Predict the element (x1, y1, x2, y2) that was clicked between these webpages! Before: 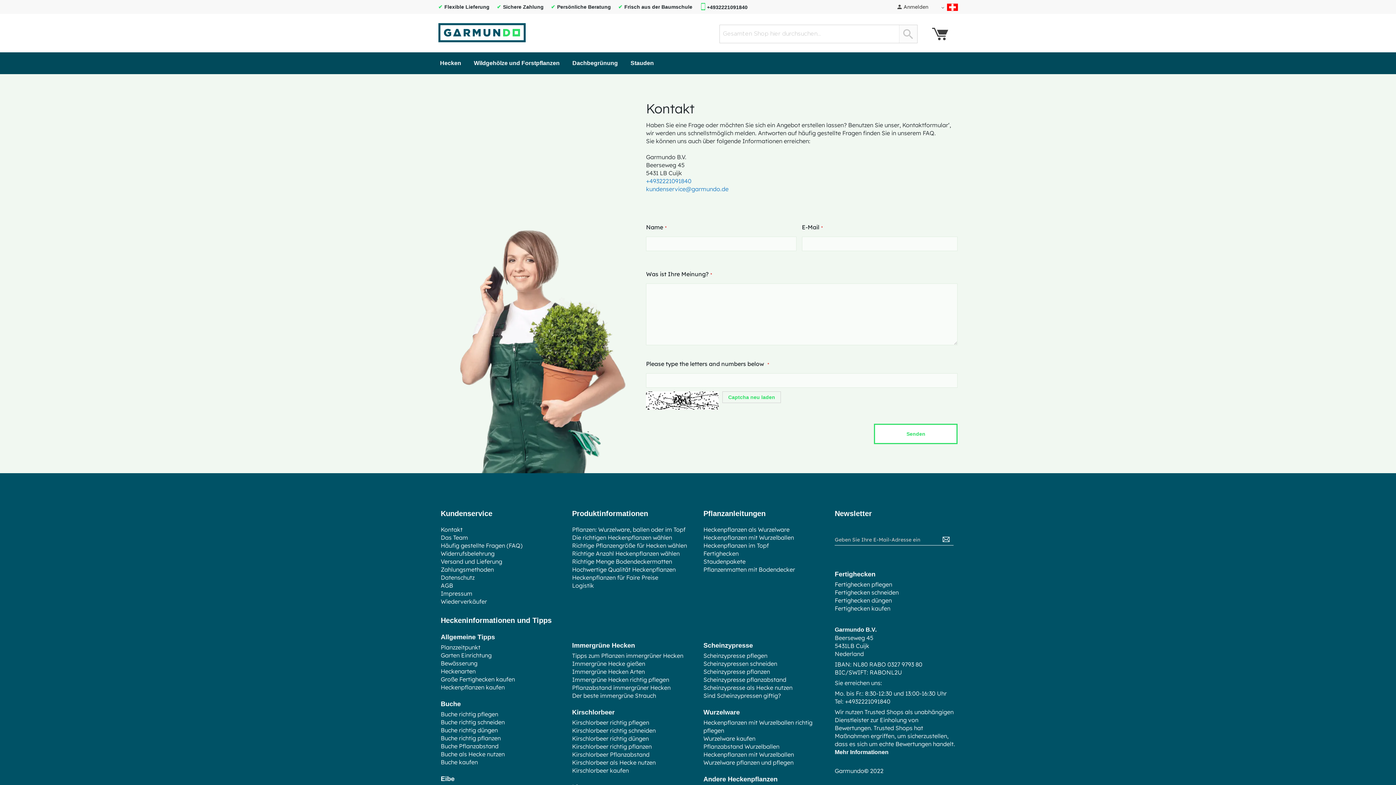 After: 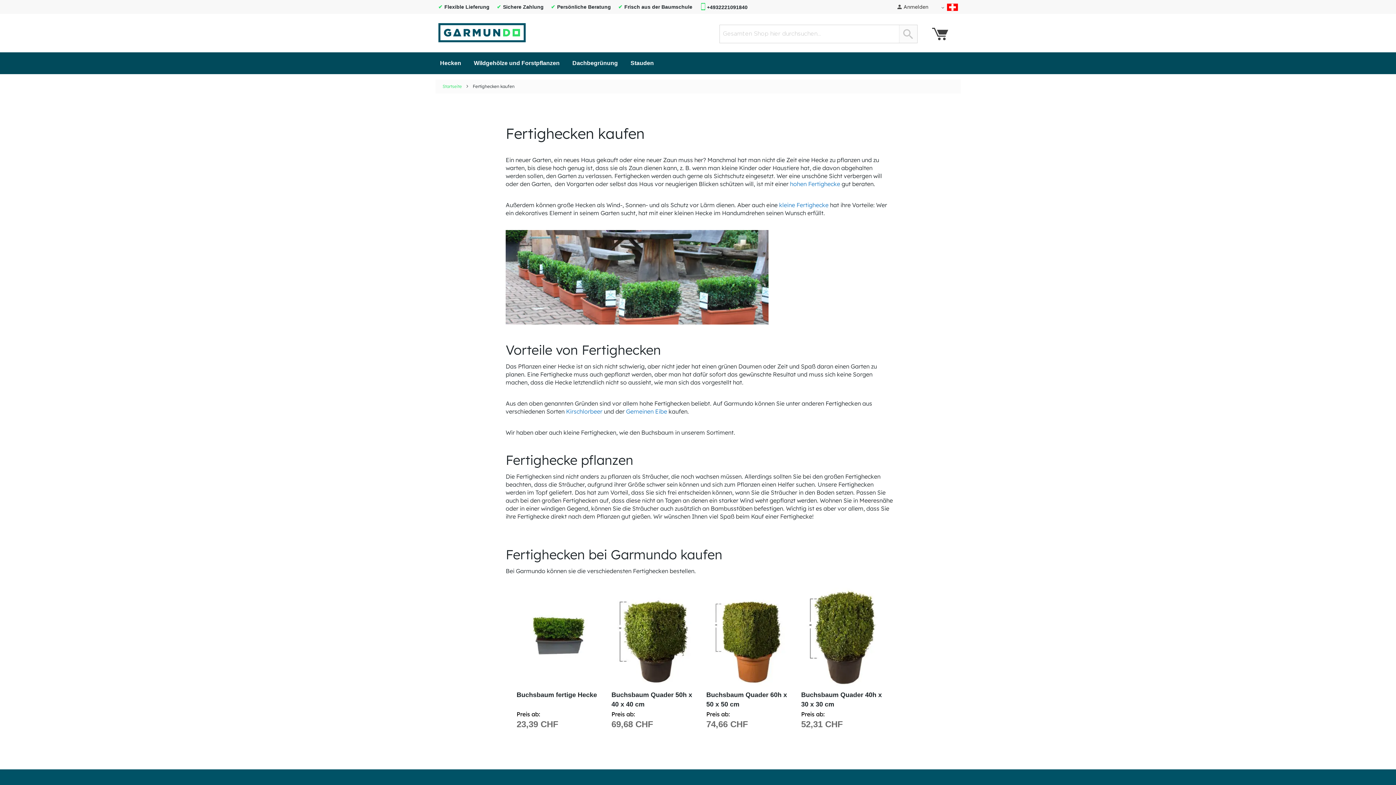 Action: bbox: (835, 605, 890, 612) label: Fertighecken kaufen